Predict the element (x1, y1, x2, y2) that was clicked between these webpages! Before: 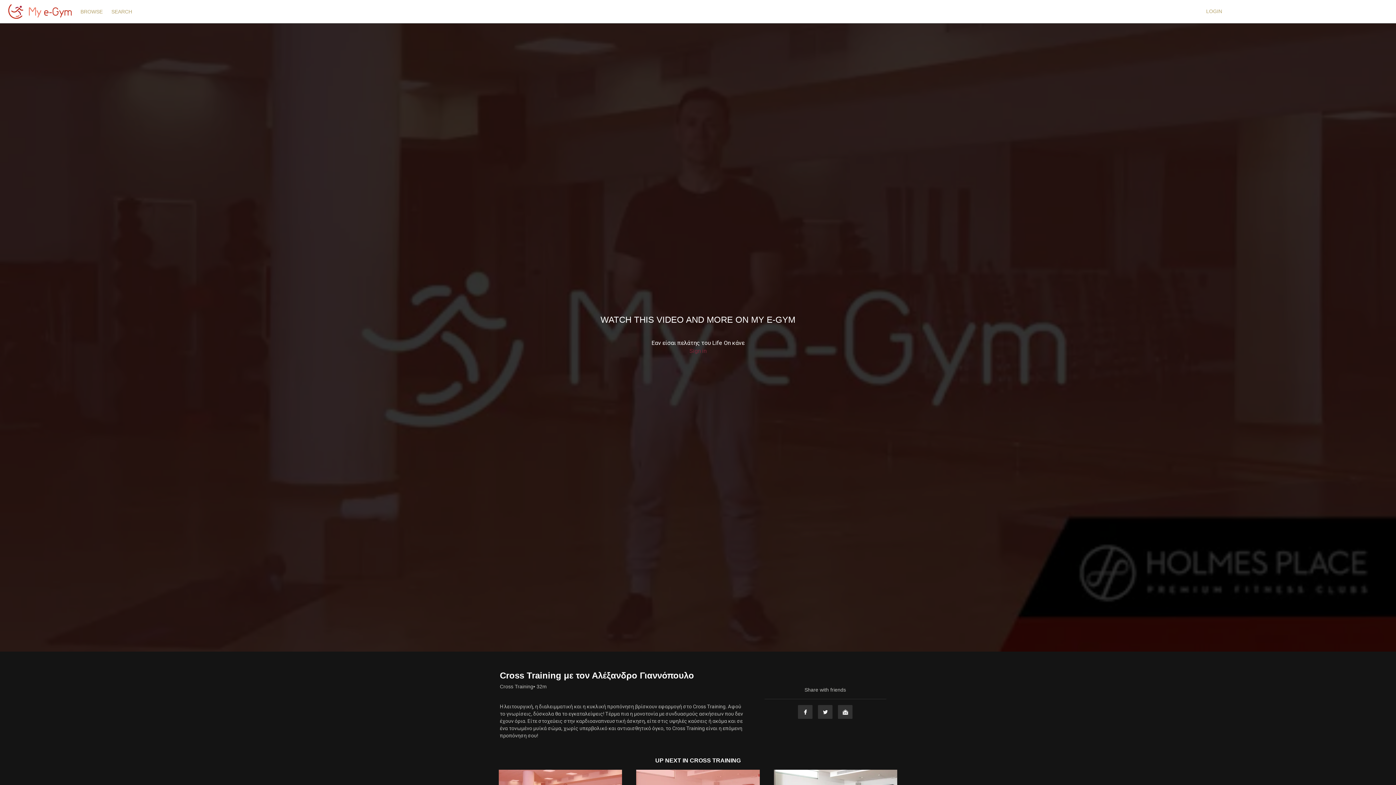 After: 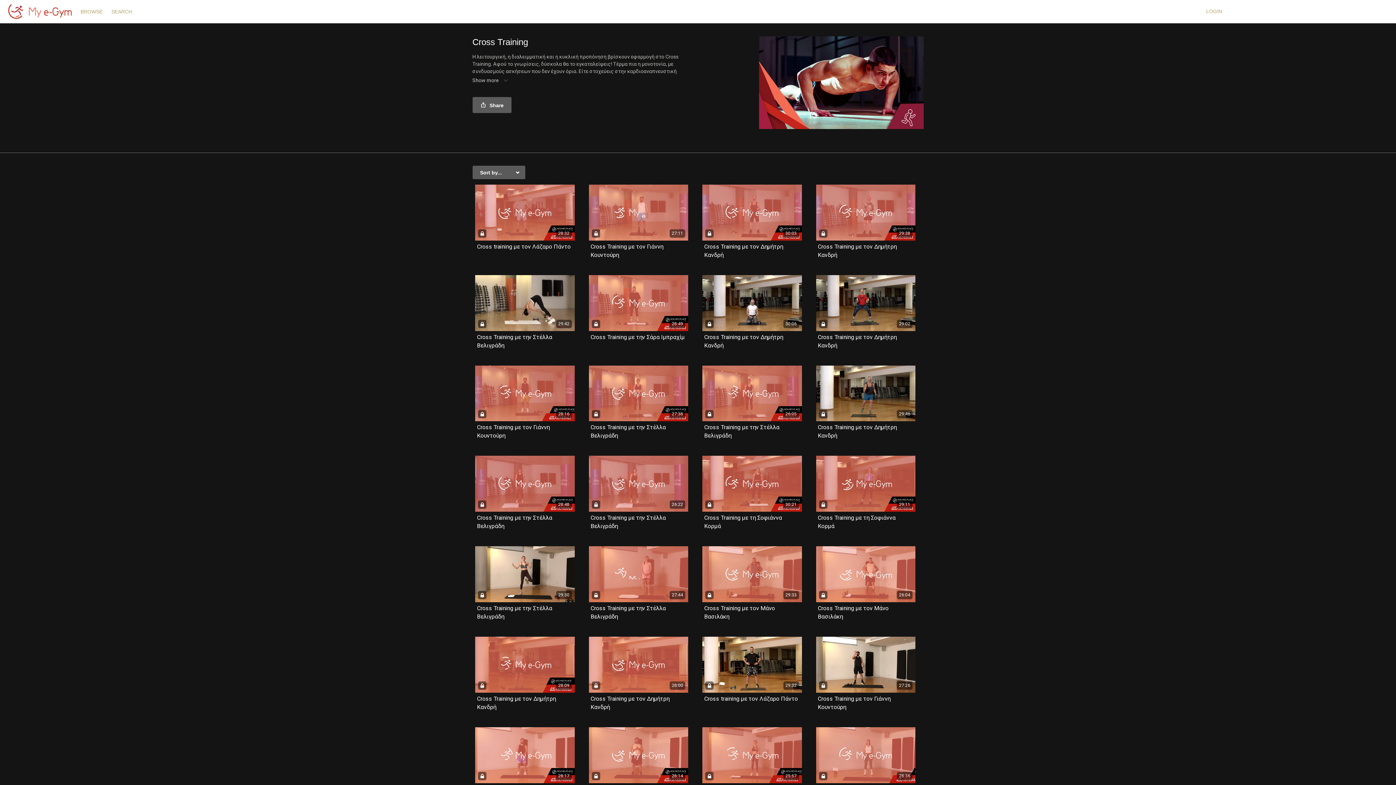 Action: bbox: (690, 757, 740, 764) label: CROSS TRAINING